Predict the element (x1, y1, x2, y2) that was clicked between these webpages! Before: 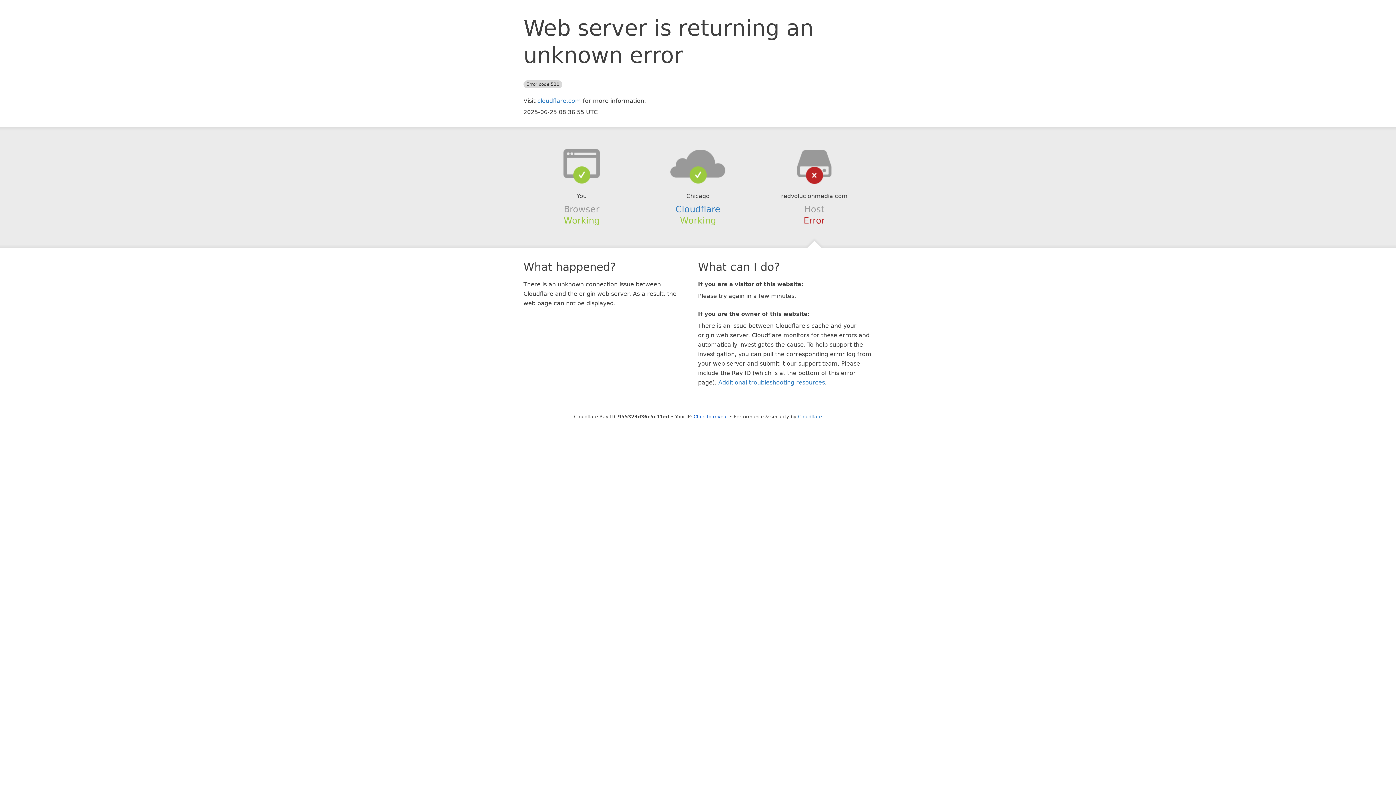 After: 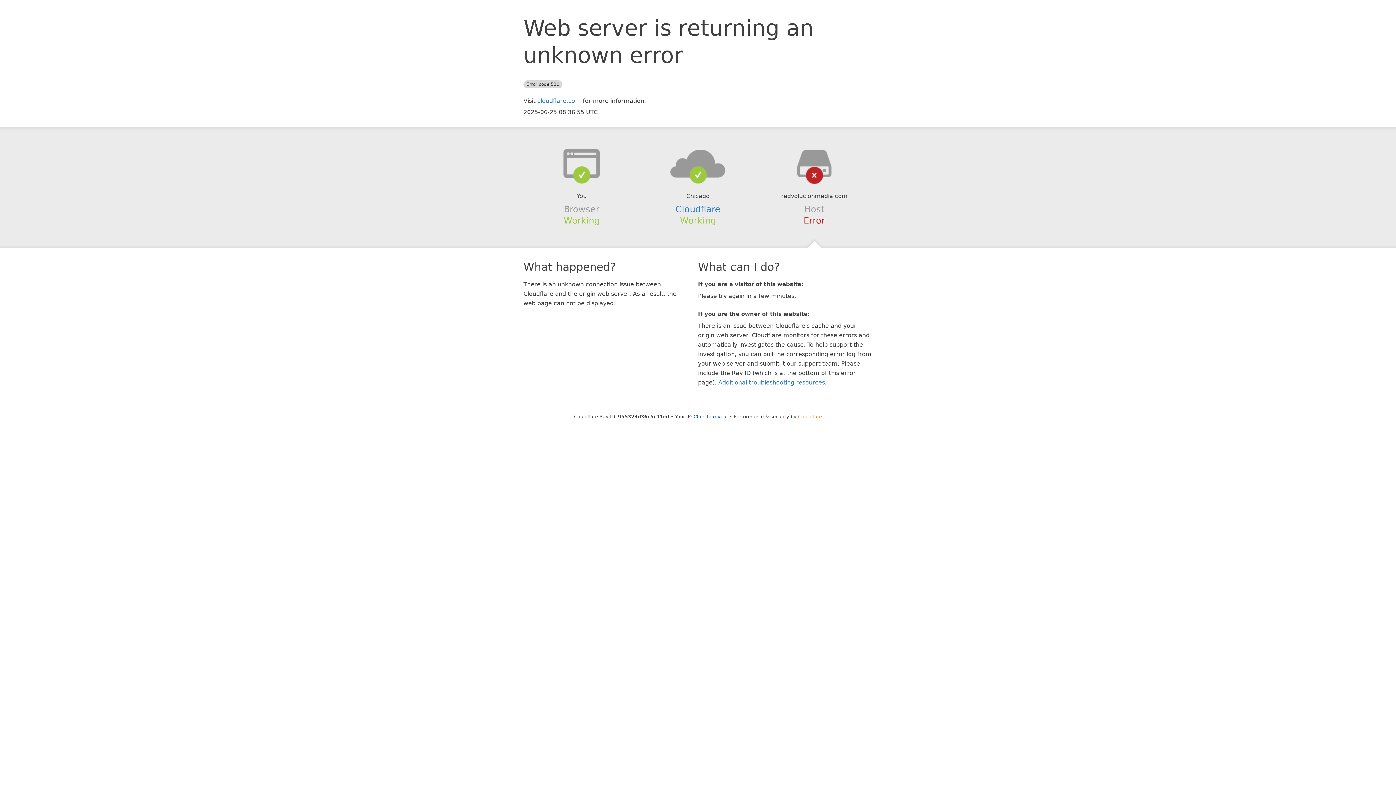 Action: label: Cloudflare bbox: (798, 414, 822, 419)